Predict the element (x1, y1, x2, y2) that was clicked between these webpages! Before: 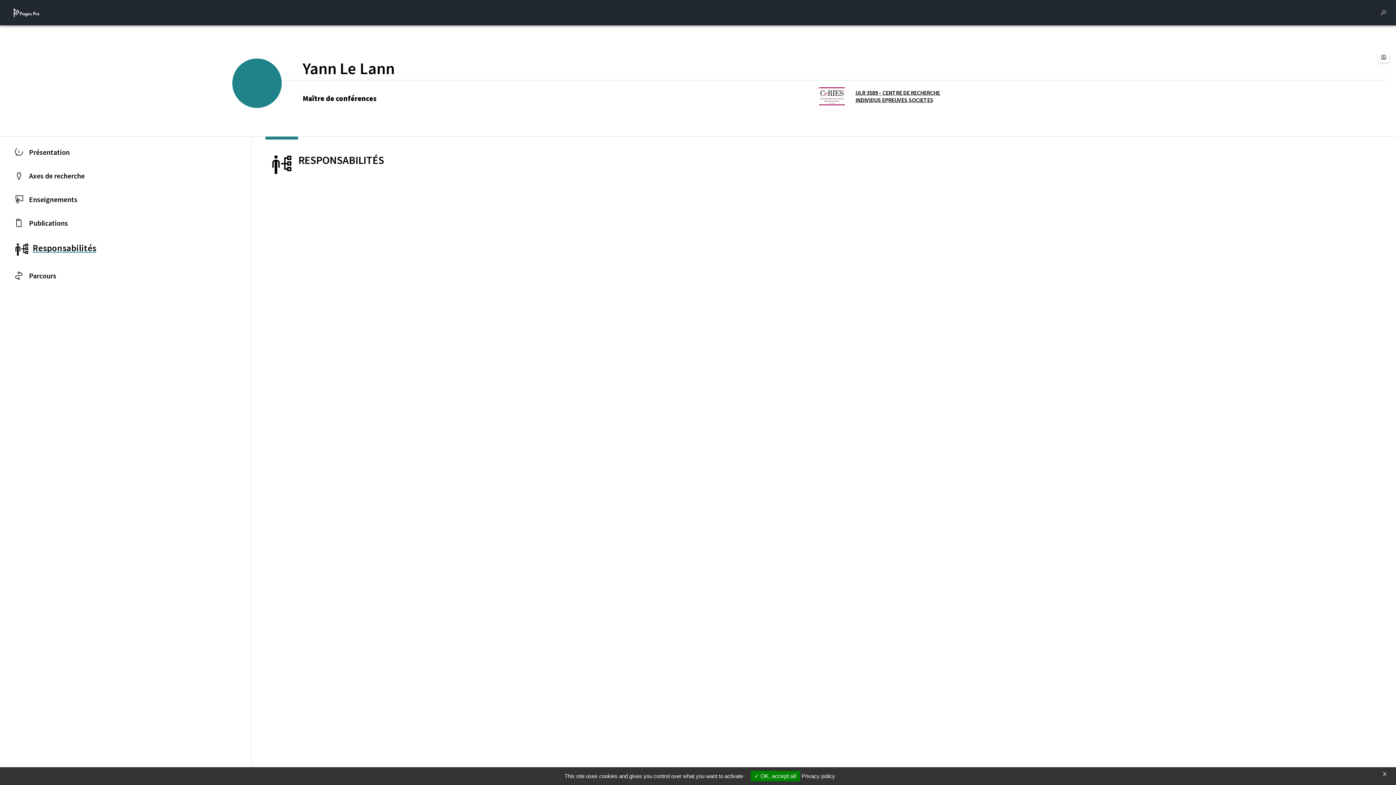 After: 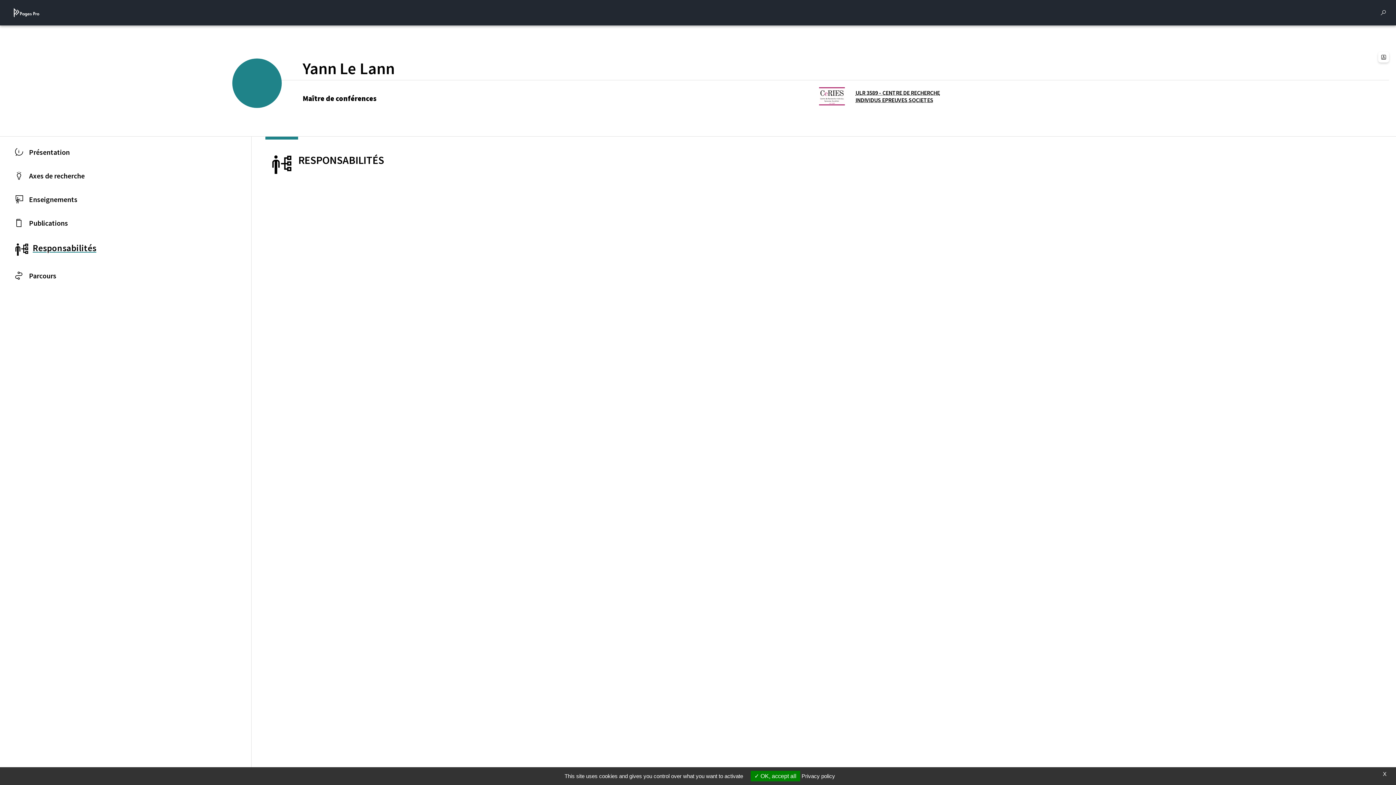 Action: label: Responsabilités bbox: (0, 234, 251, 264)